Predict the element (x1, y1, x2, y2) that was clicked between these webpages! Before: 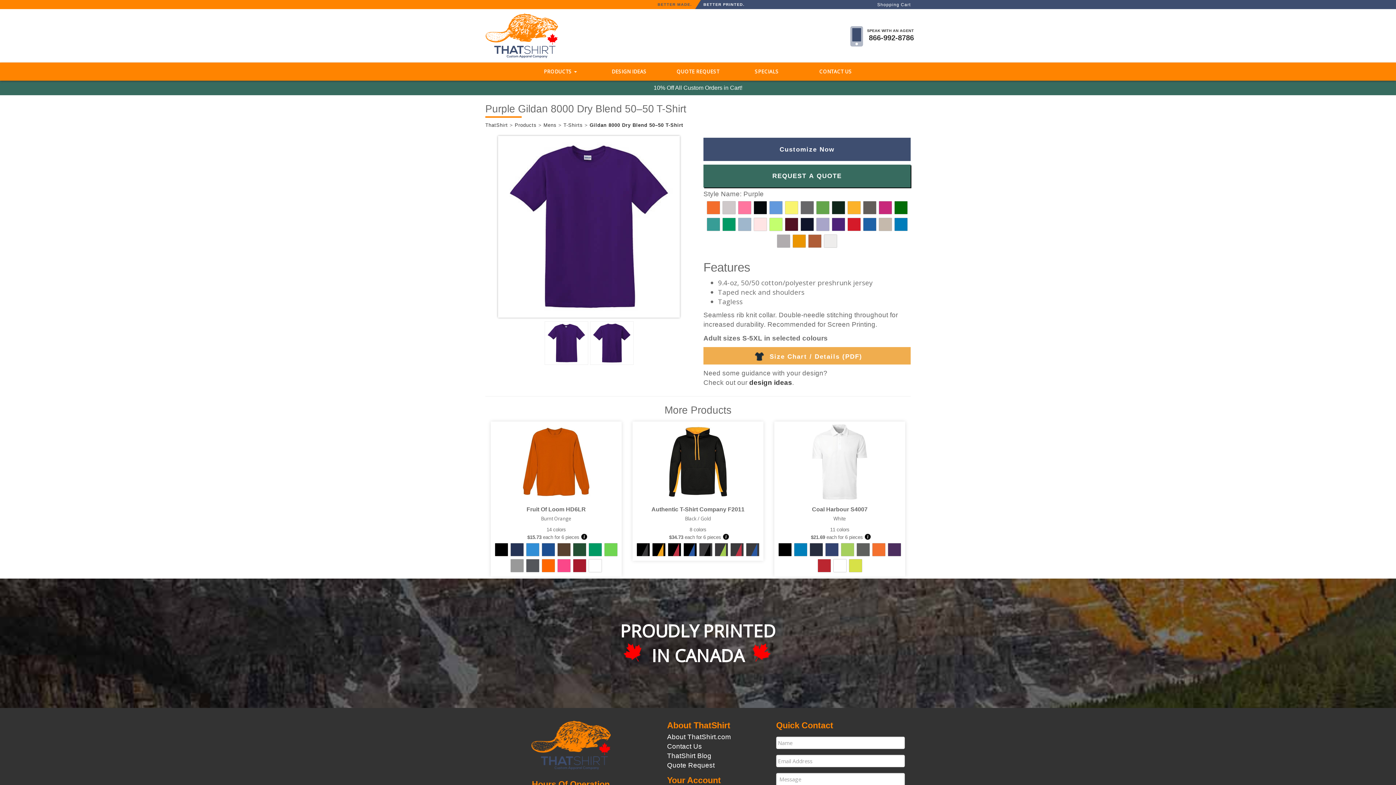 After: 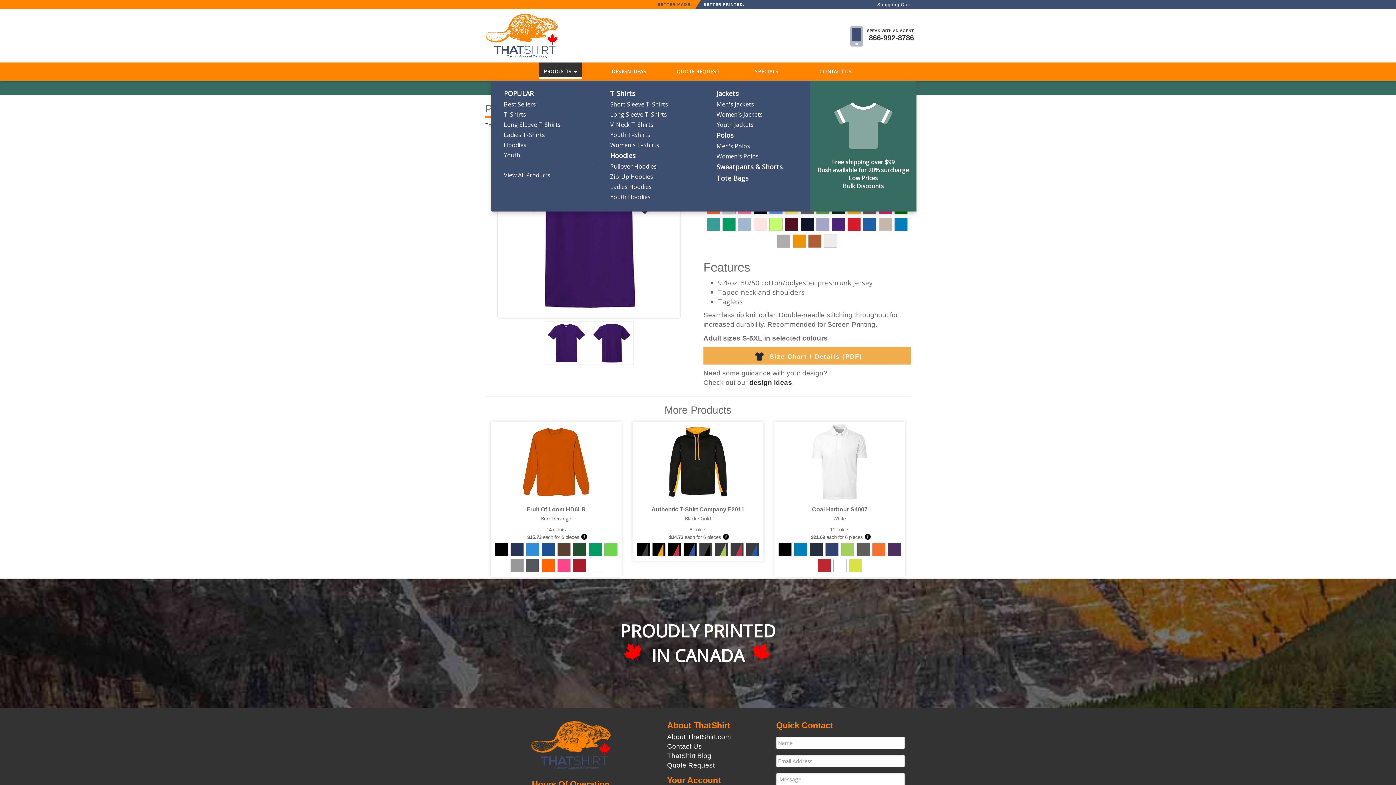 Action: bbox: (538, 62, 582, 80) label: PRODUCTS 